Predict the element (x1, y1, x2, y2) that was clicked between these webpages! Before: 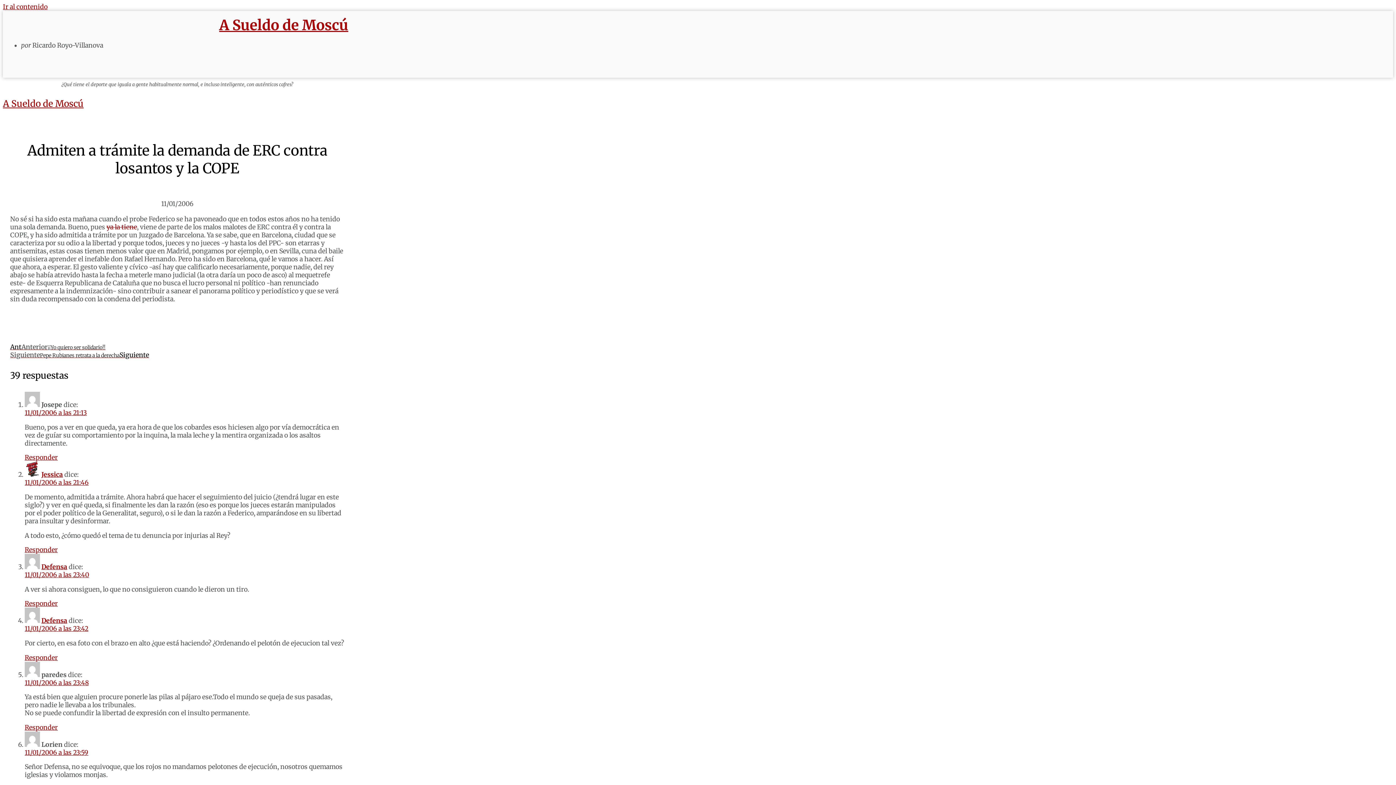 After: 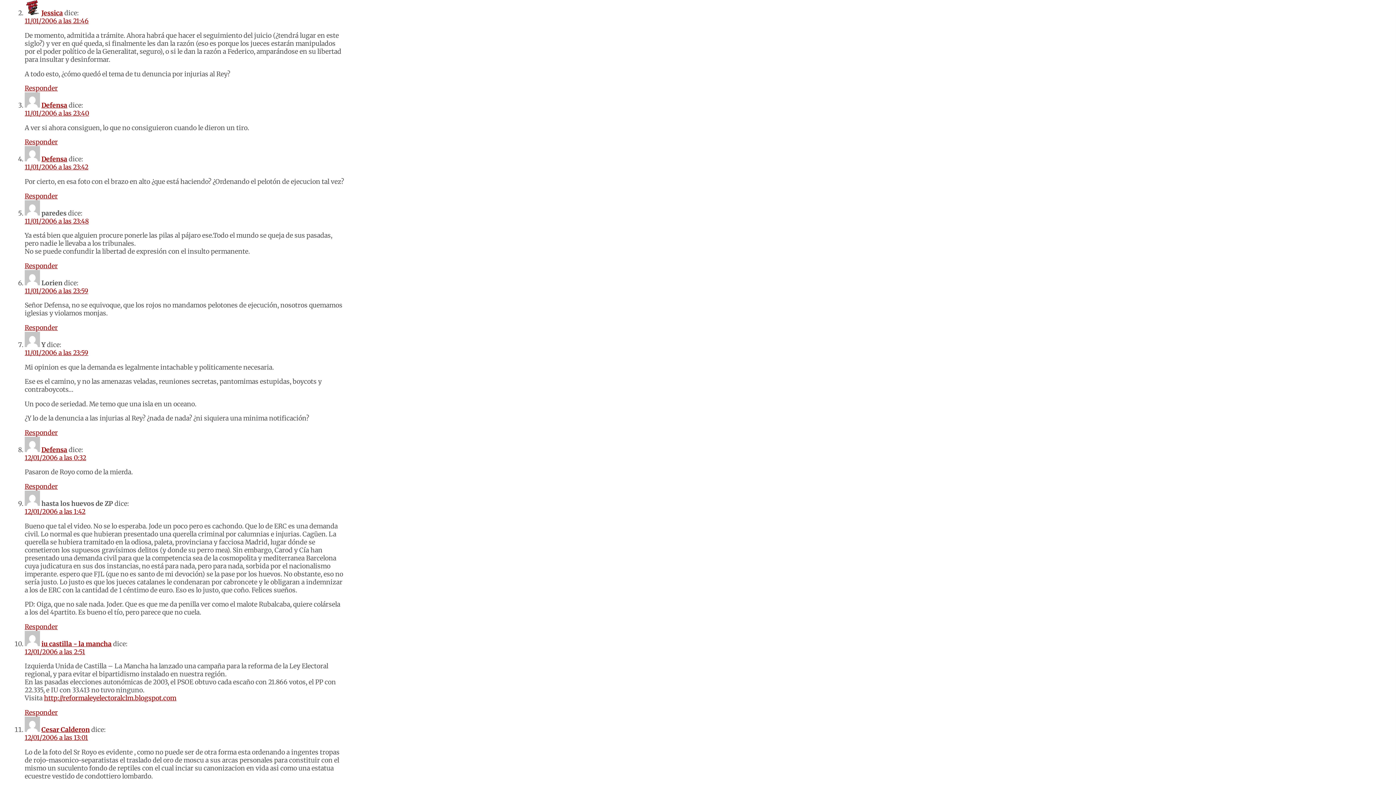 Action: label: 11/01/2006 a las 21:46 bbox: (24, 479, 88, 487)